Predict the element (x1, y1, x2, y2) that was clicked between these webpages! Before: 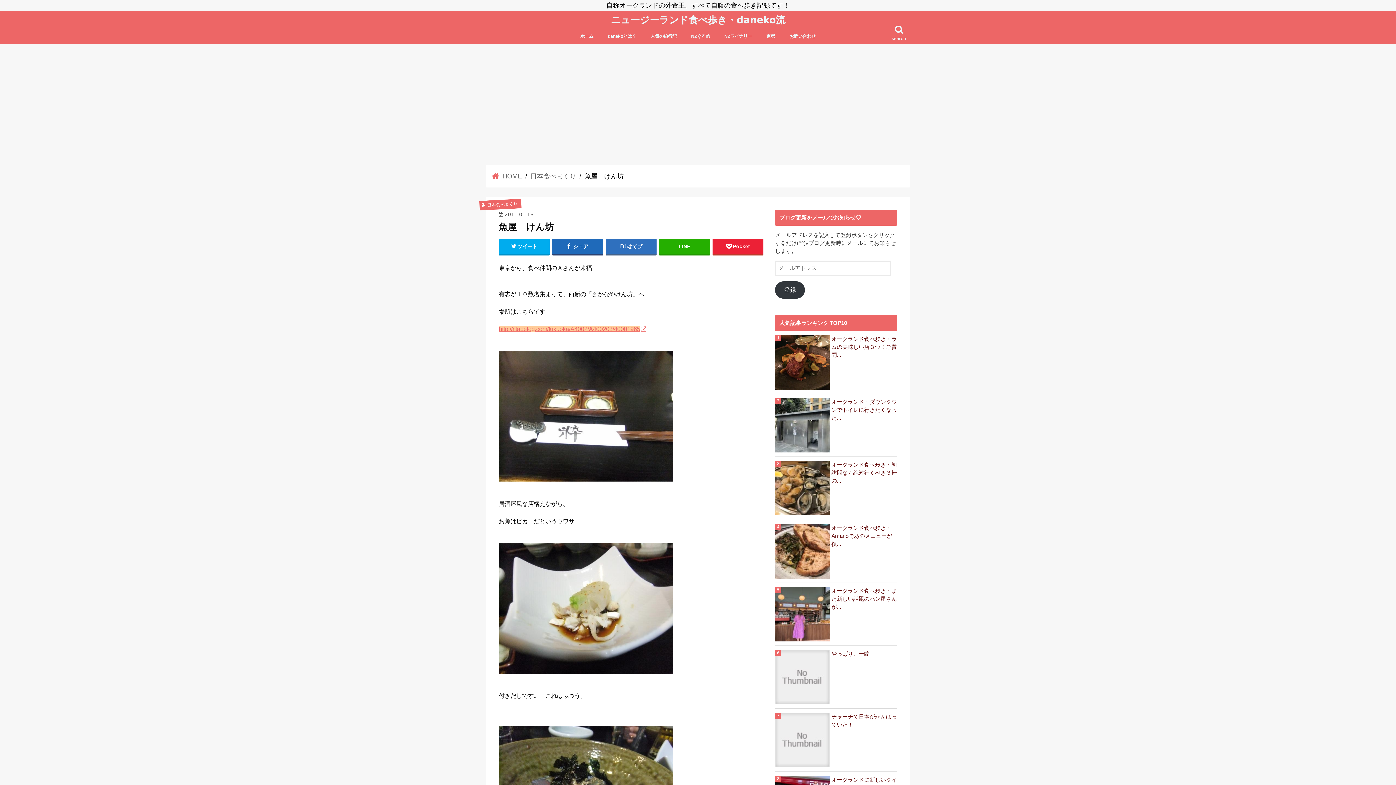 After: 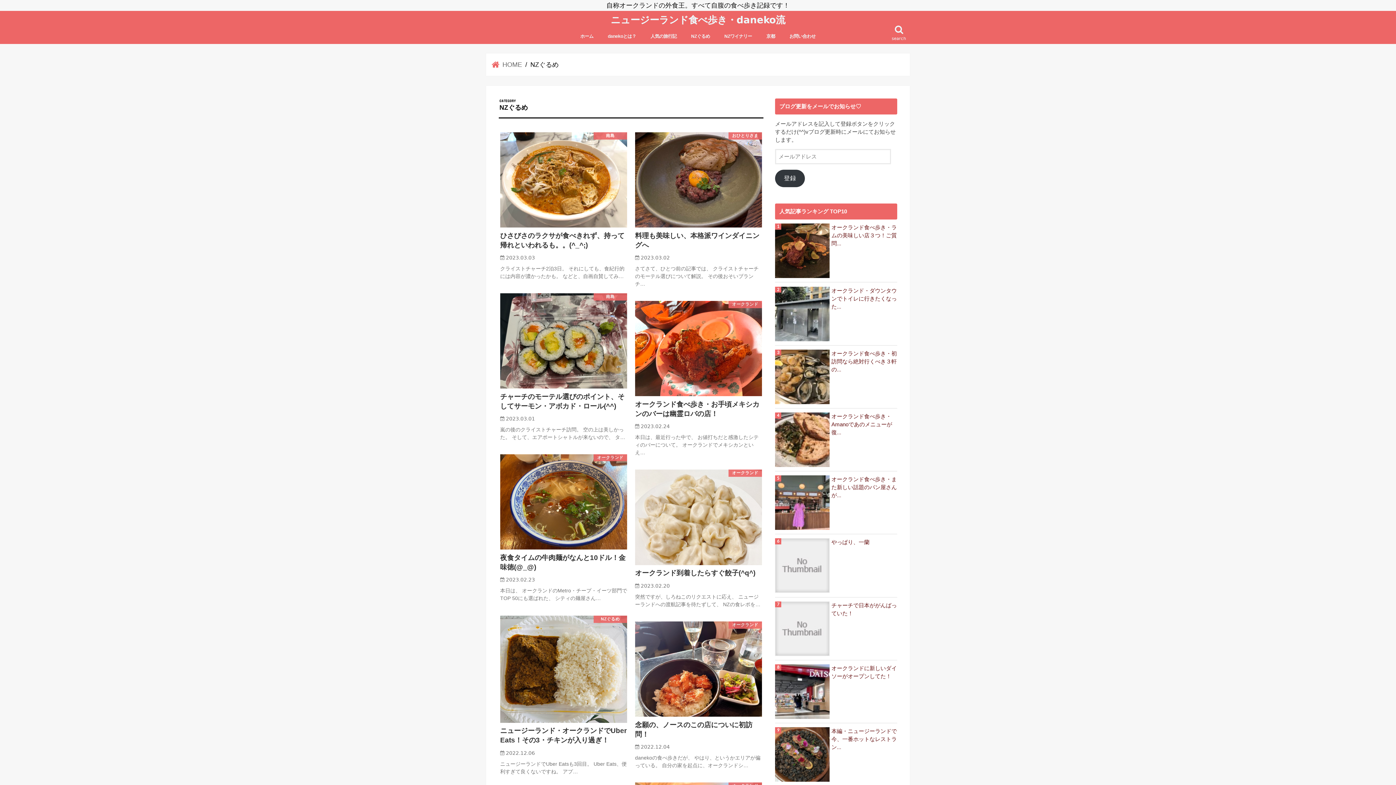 Action: bbox: (684, 27, 717, 43) label: NZぐるめ